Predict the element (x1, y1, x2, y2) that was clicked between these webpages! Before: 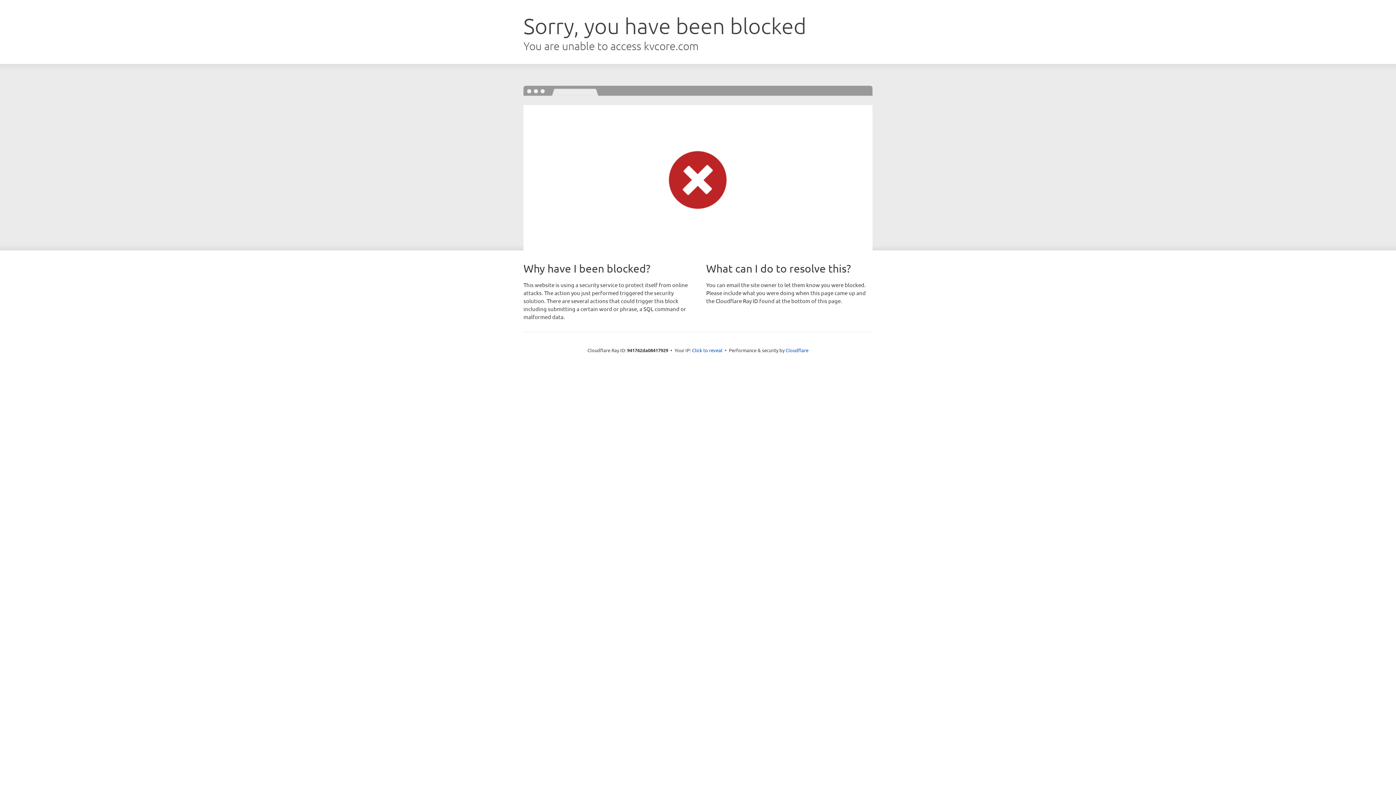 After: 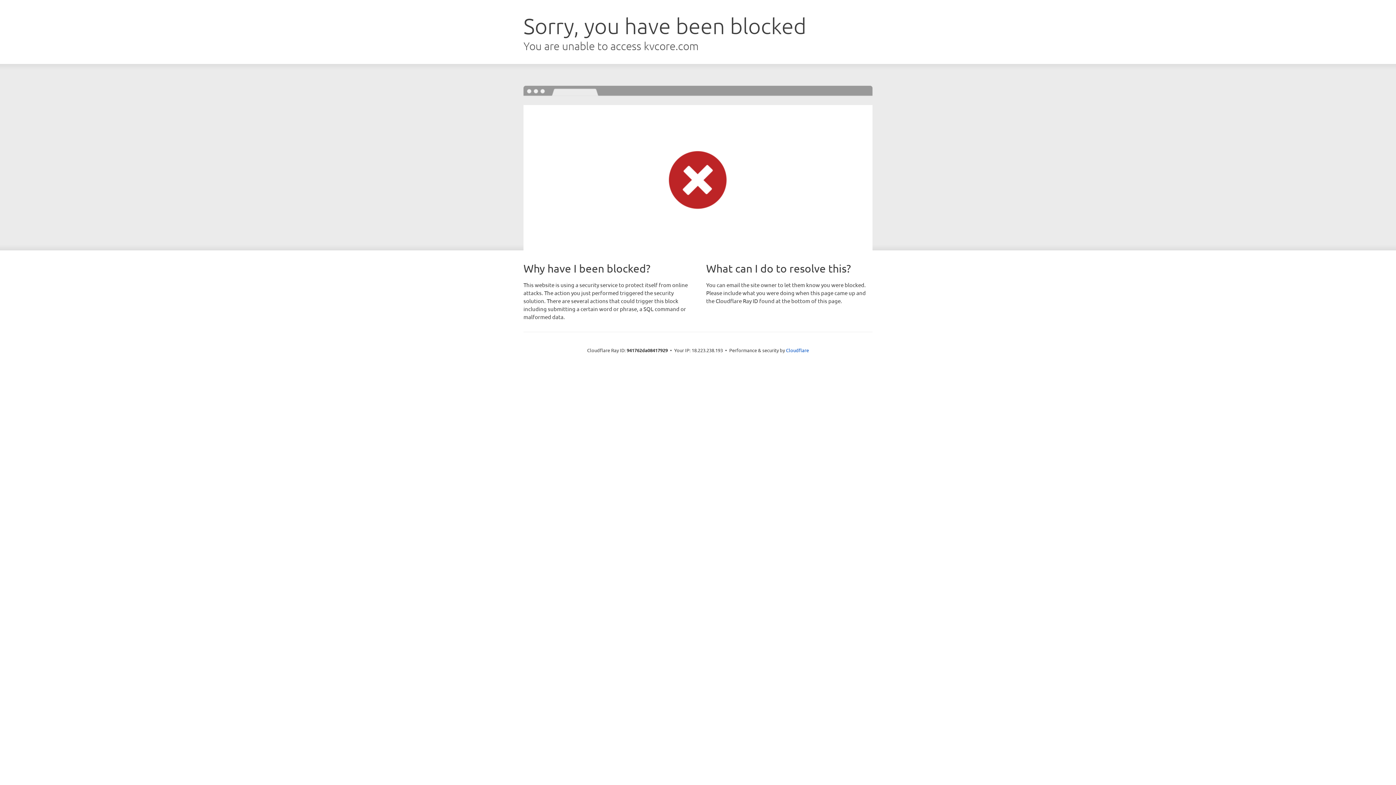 Action: bbox: (692, 346, 722, 353) label: Click to reveal